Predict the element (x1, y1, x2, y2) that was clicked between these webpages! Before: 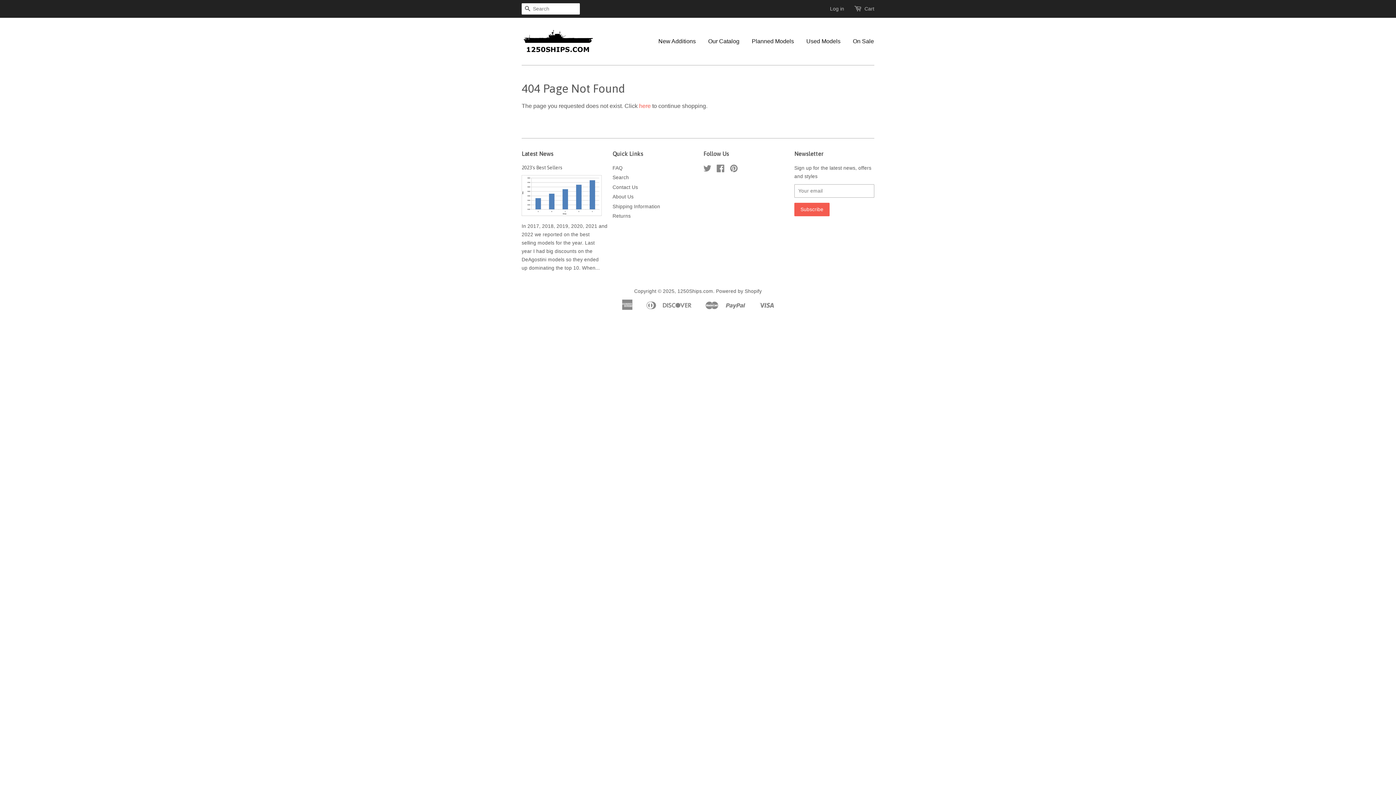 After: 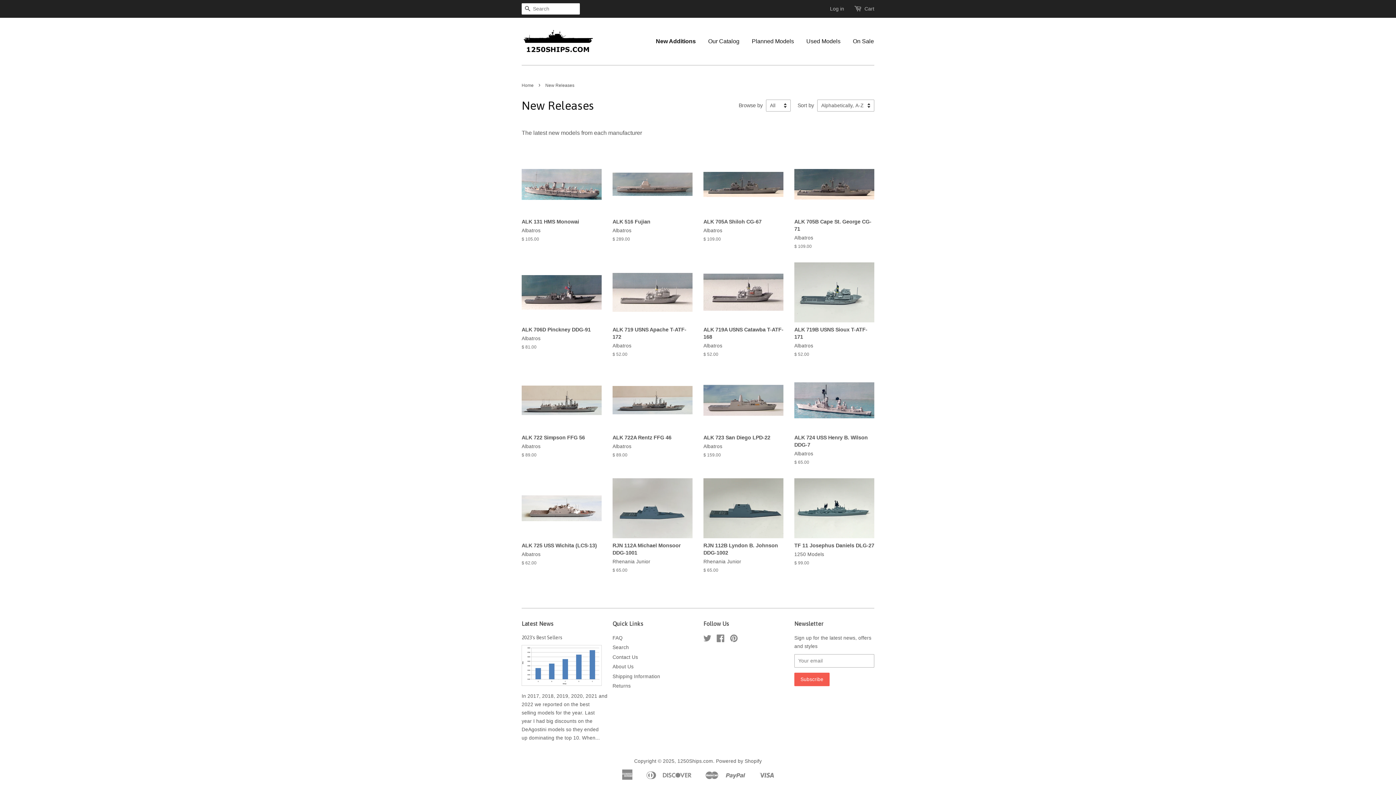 Action: label: New Additions bbox: (658, 30, 701, 51)